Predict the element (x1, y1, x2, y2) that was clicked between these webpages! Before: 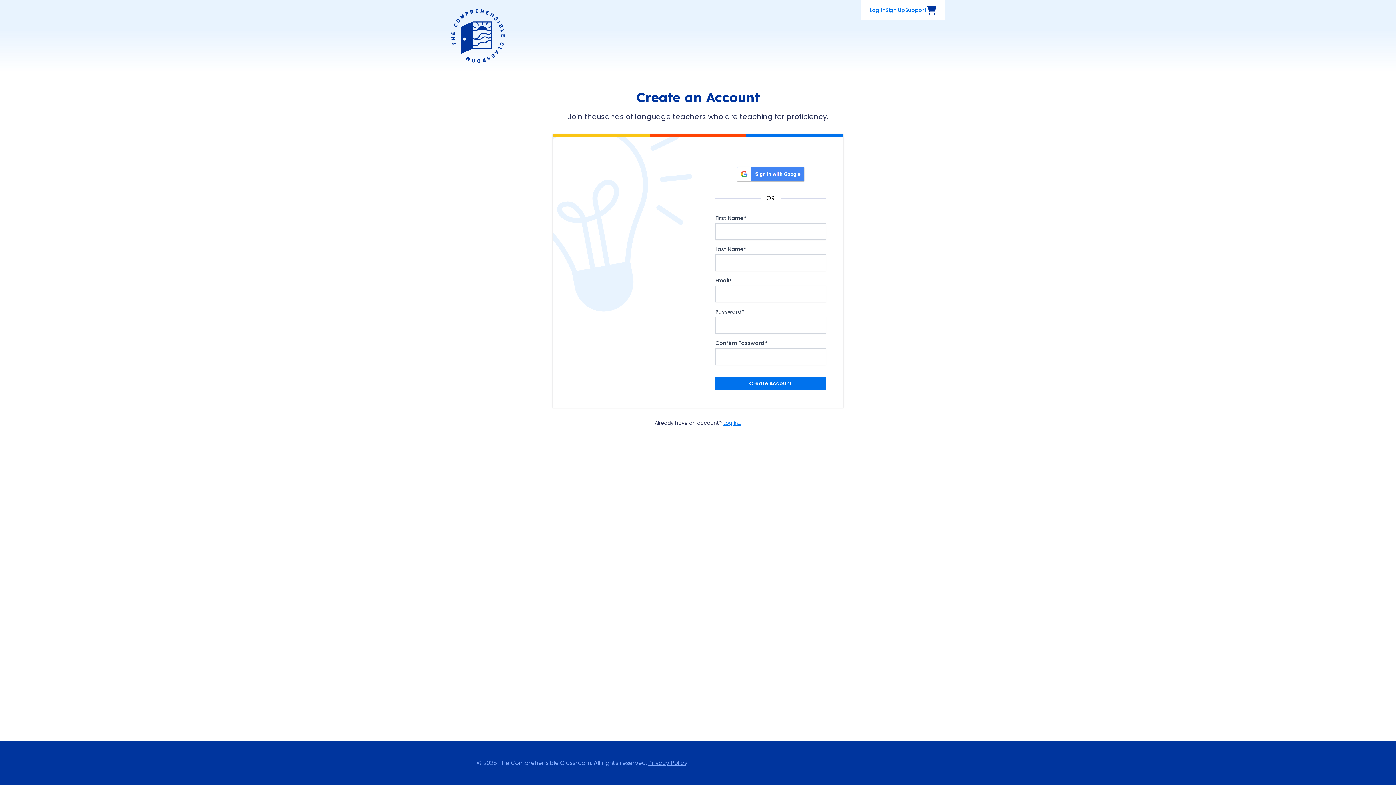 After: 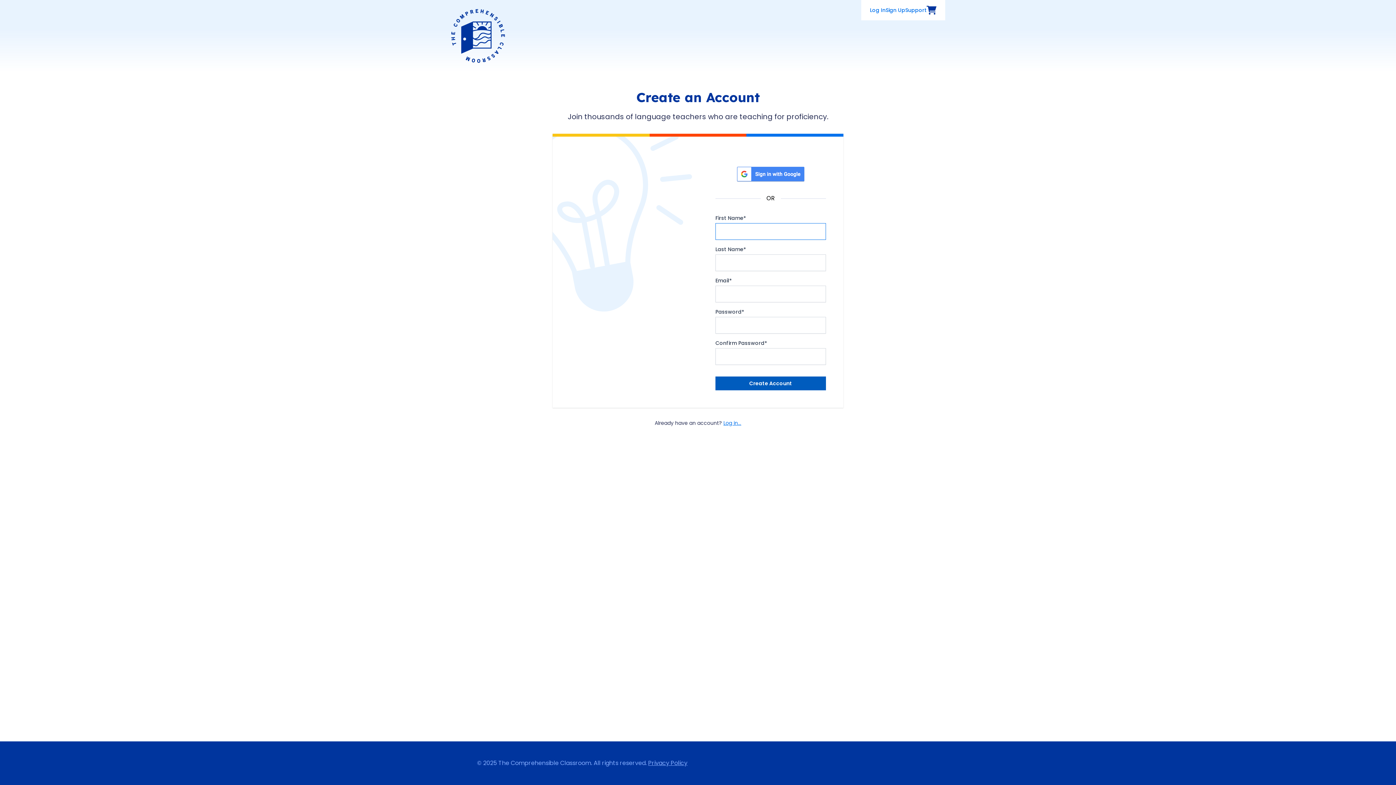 Action: bbox: (715, 376, 826, 390) label: Create Account